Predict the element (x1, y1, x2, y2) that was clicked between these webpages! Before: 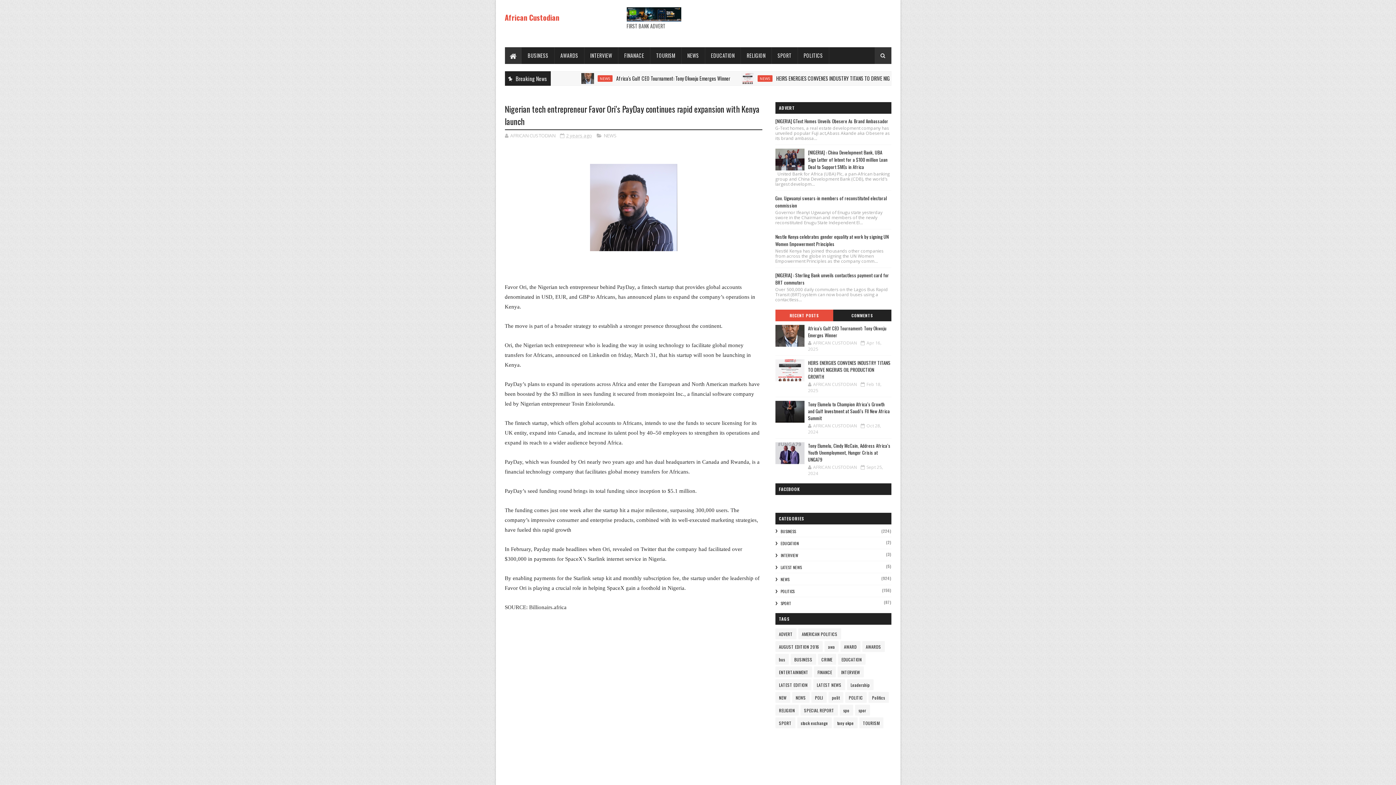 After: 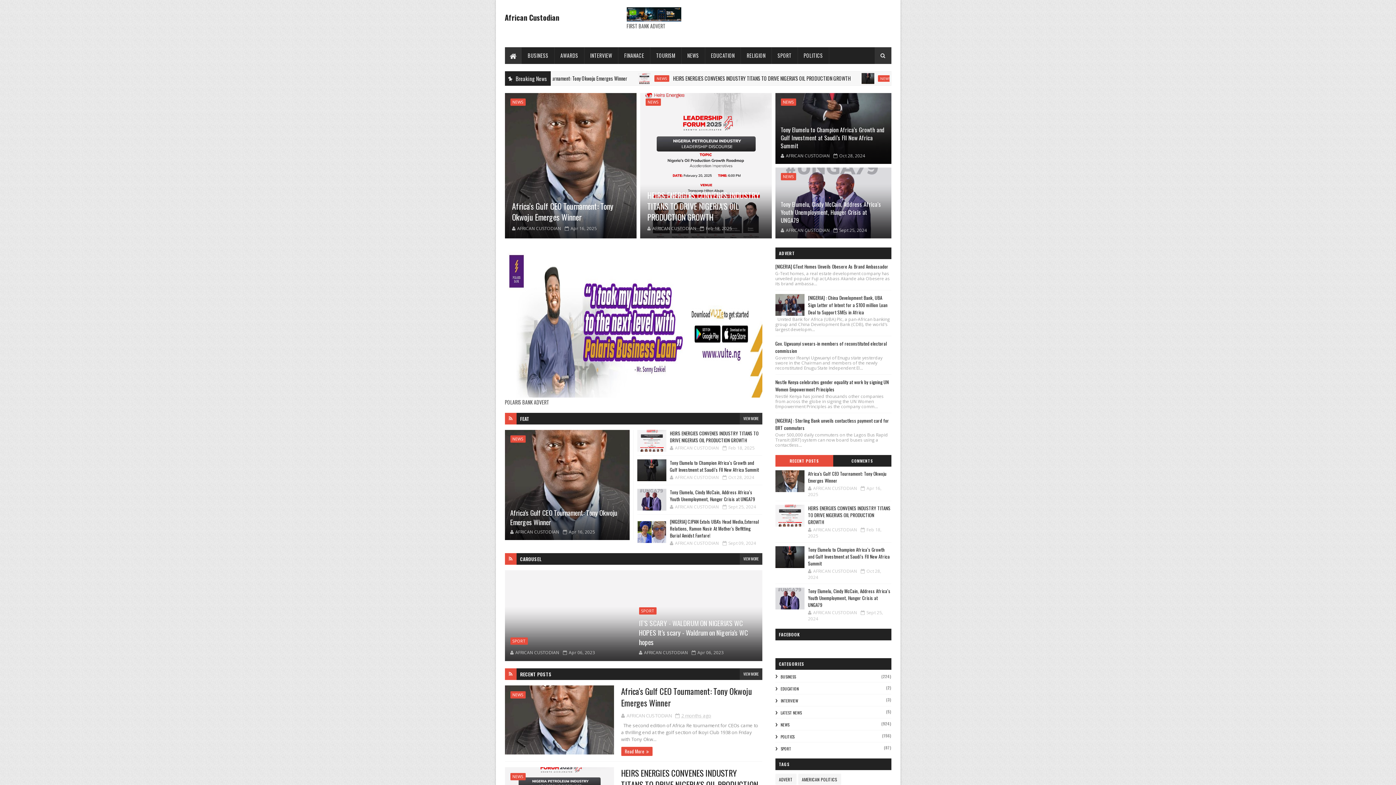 Action: label: African Custodian bbox: (504, 12, 559, 22)